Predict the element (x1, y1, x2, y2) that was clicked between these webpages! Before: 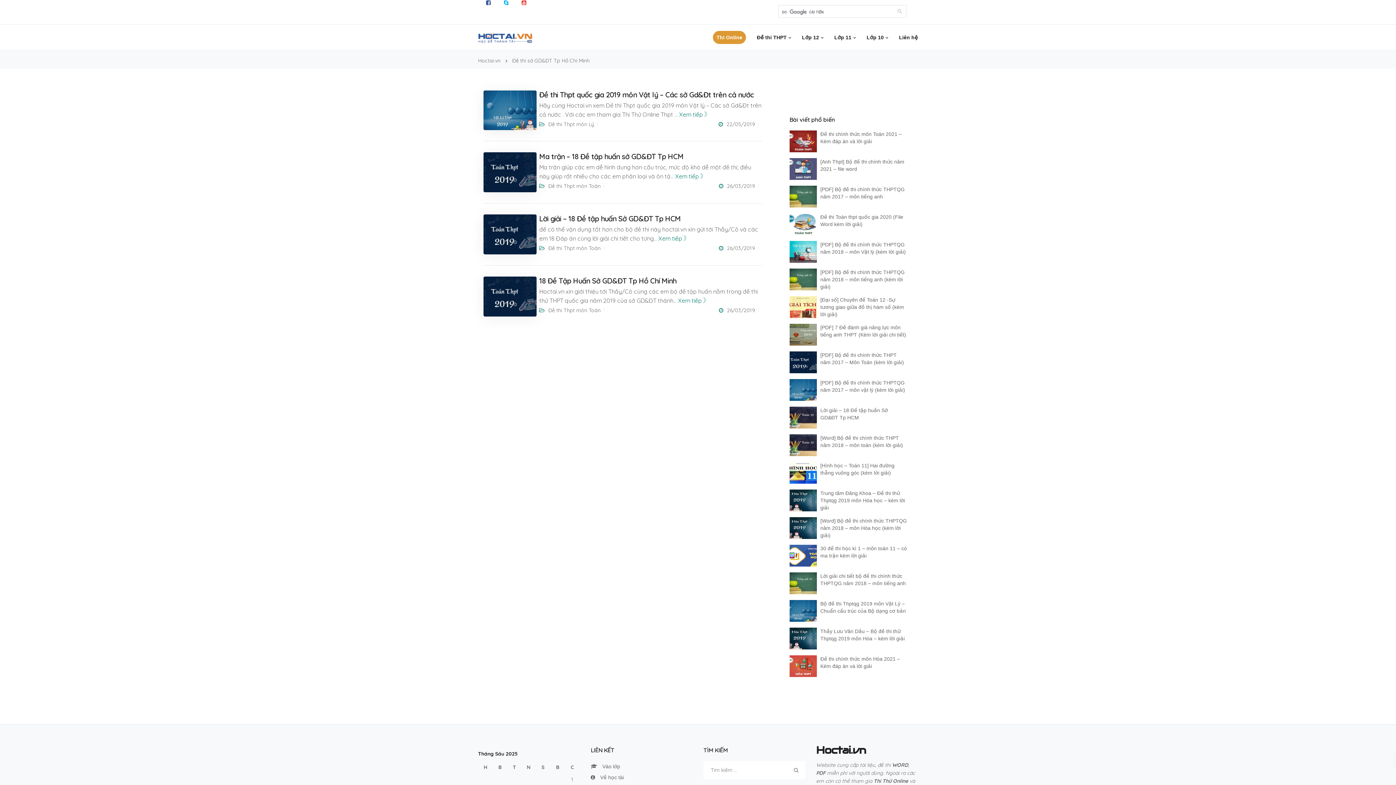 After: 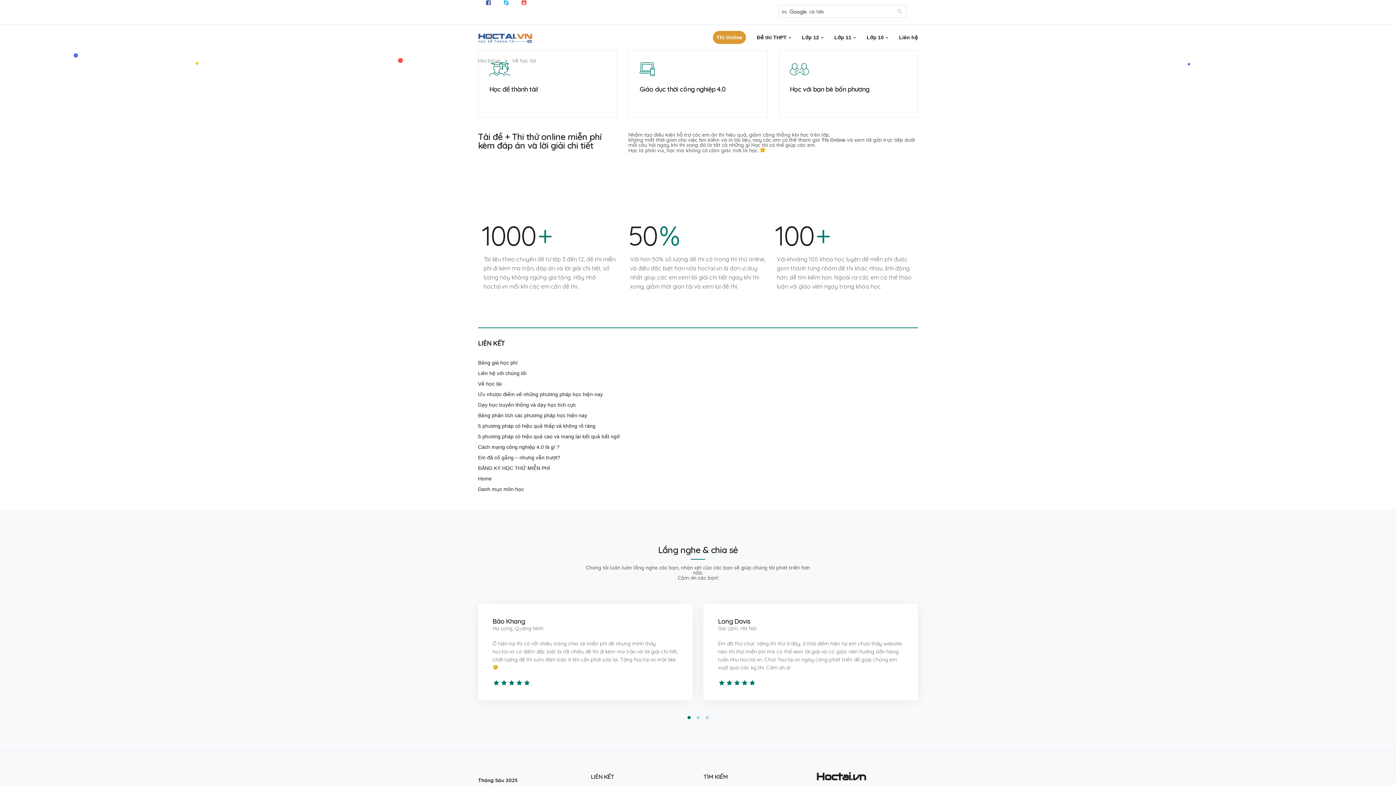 Action: bbox: (590, 774, 624, 780) label:  Về học tài